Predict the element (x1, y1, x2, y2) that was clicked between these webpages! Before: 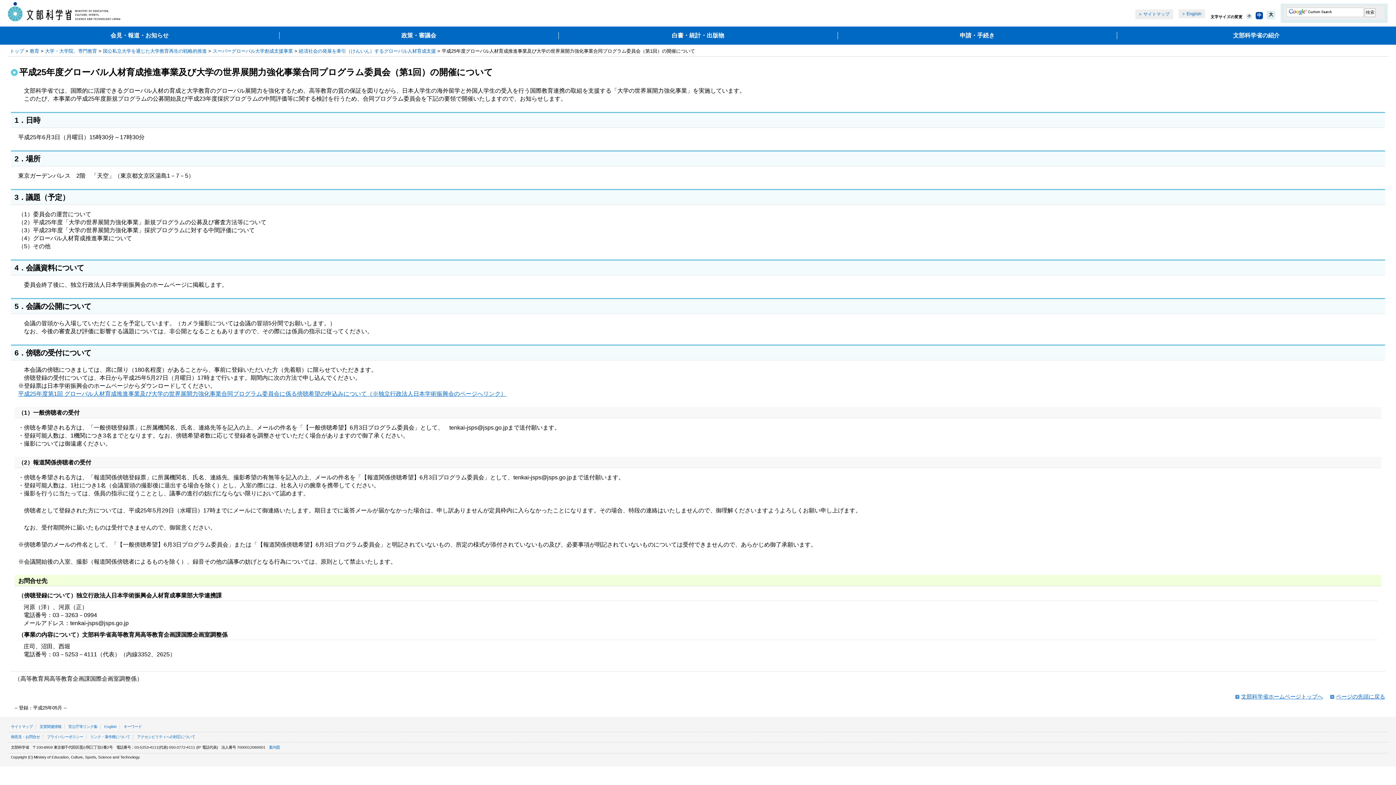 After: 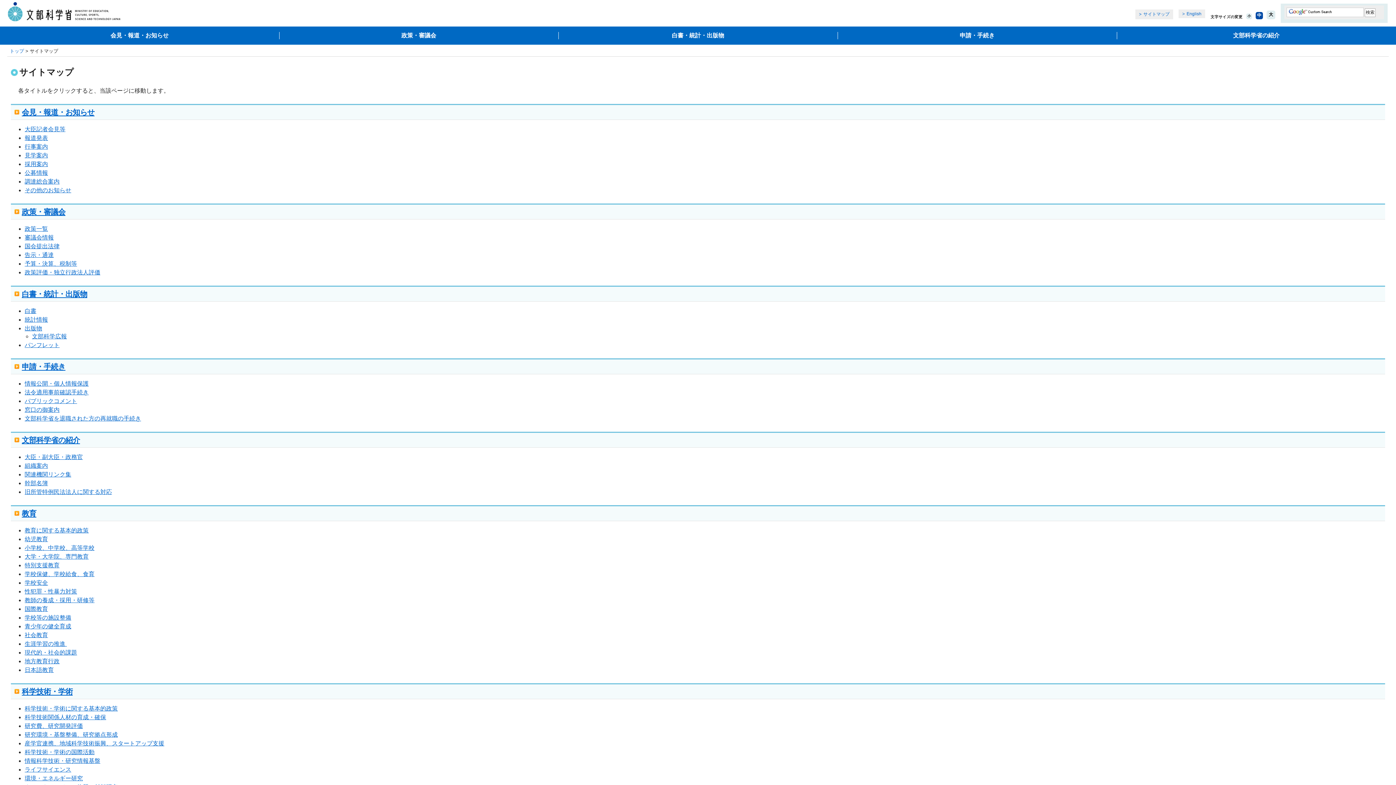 Action: bbox: (1135, 9, 1173, 19) label: サイトマップ